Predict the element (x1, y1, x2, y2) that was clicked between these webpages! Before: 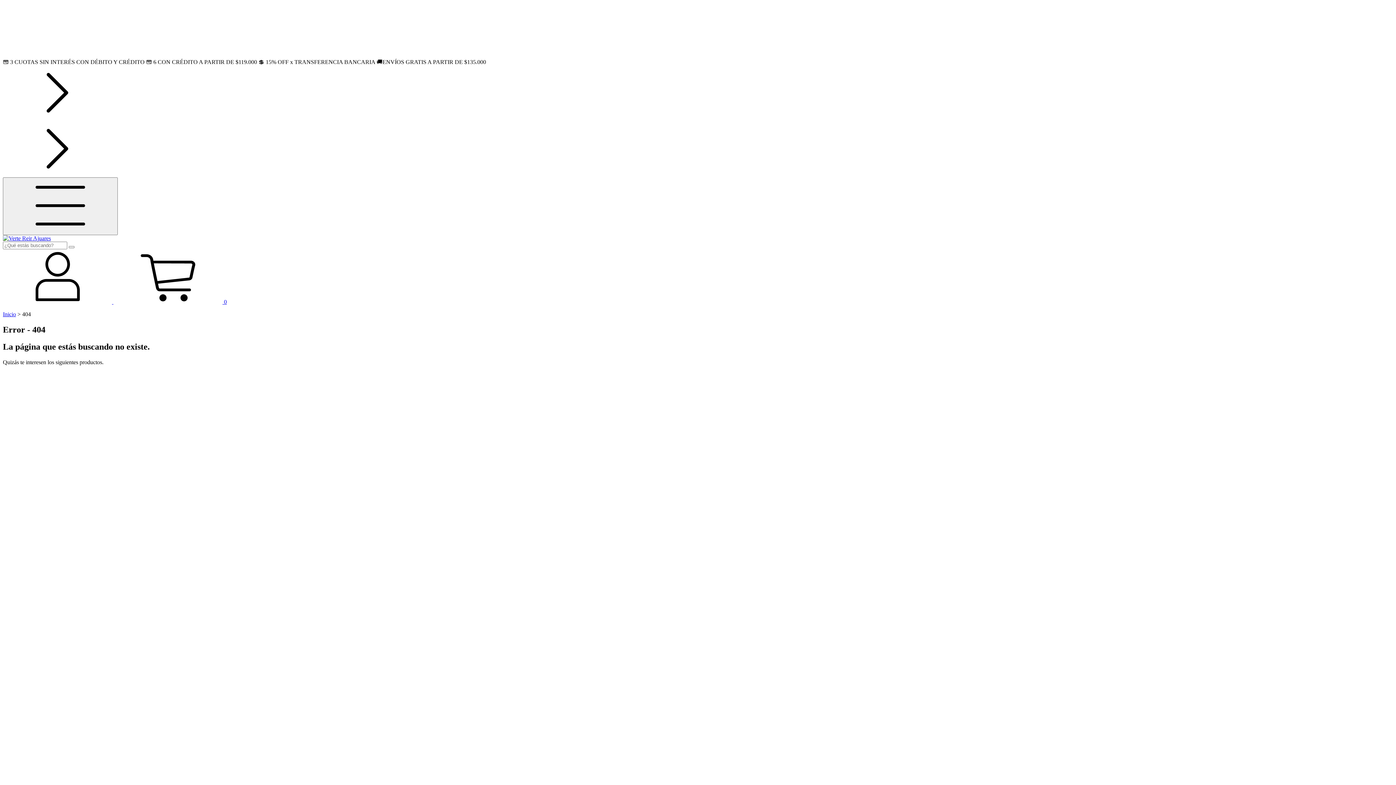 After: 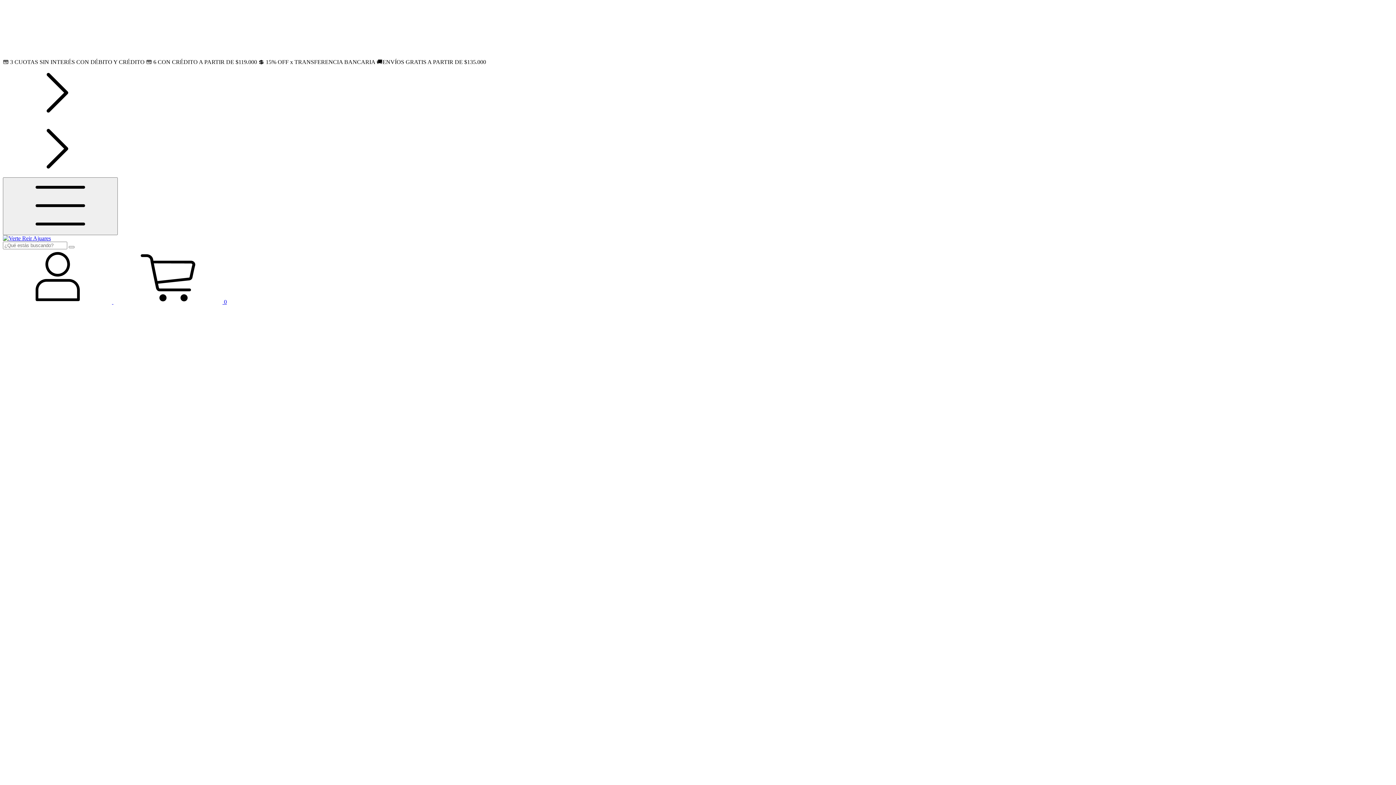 Action: bbox: (2, 235, 50, 241)